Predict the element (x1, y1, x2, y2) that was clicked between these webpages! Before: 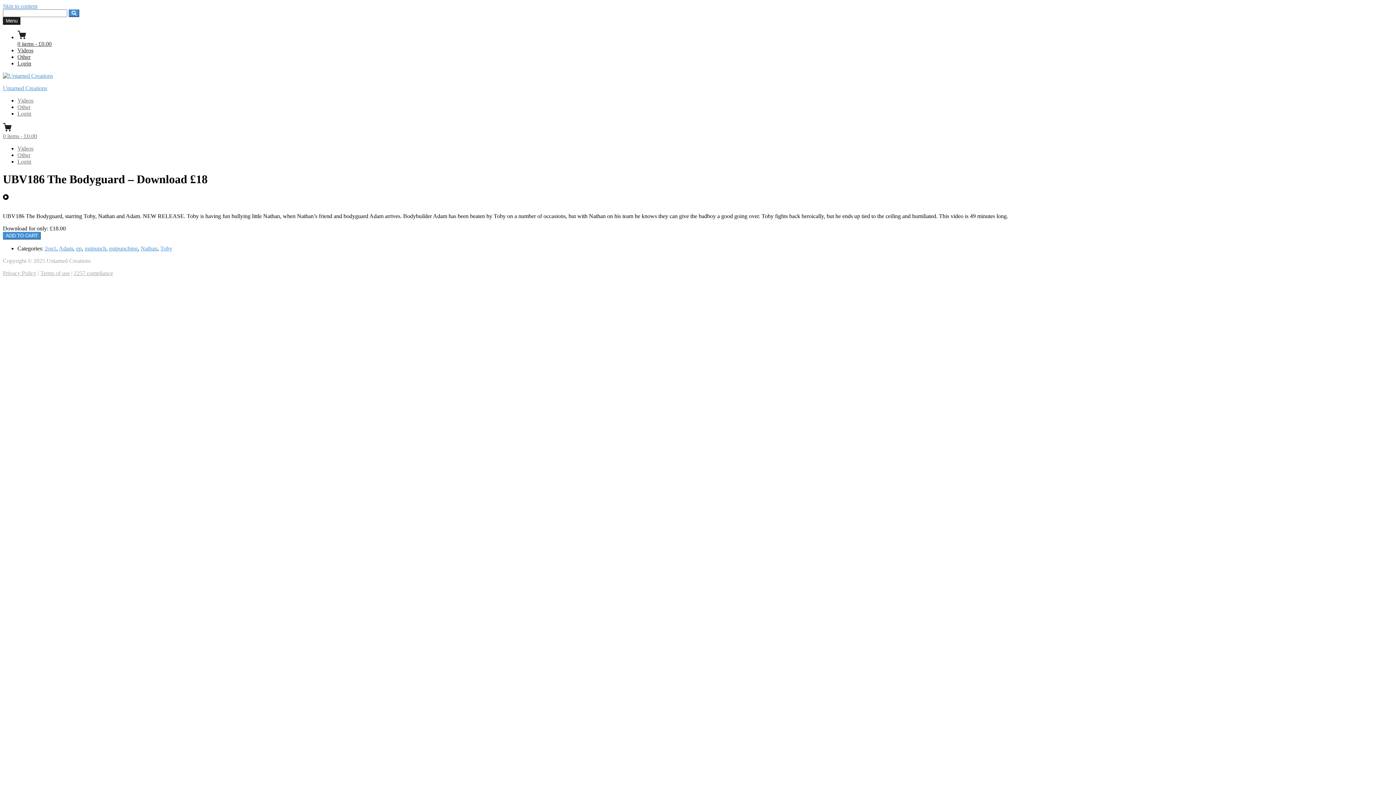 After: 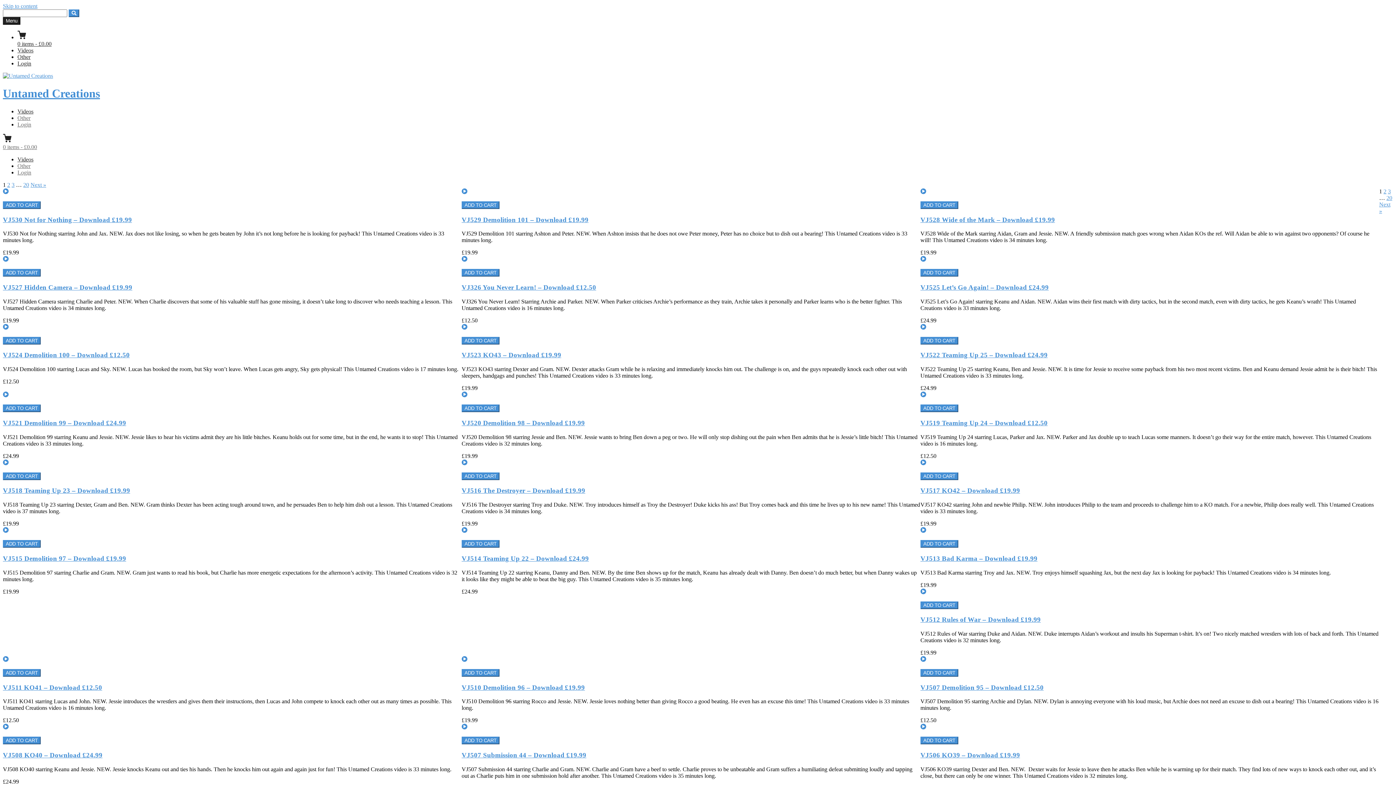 Action: label: Videos bbox: (17, 47, 33, 53)